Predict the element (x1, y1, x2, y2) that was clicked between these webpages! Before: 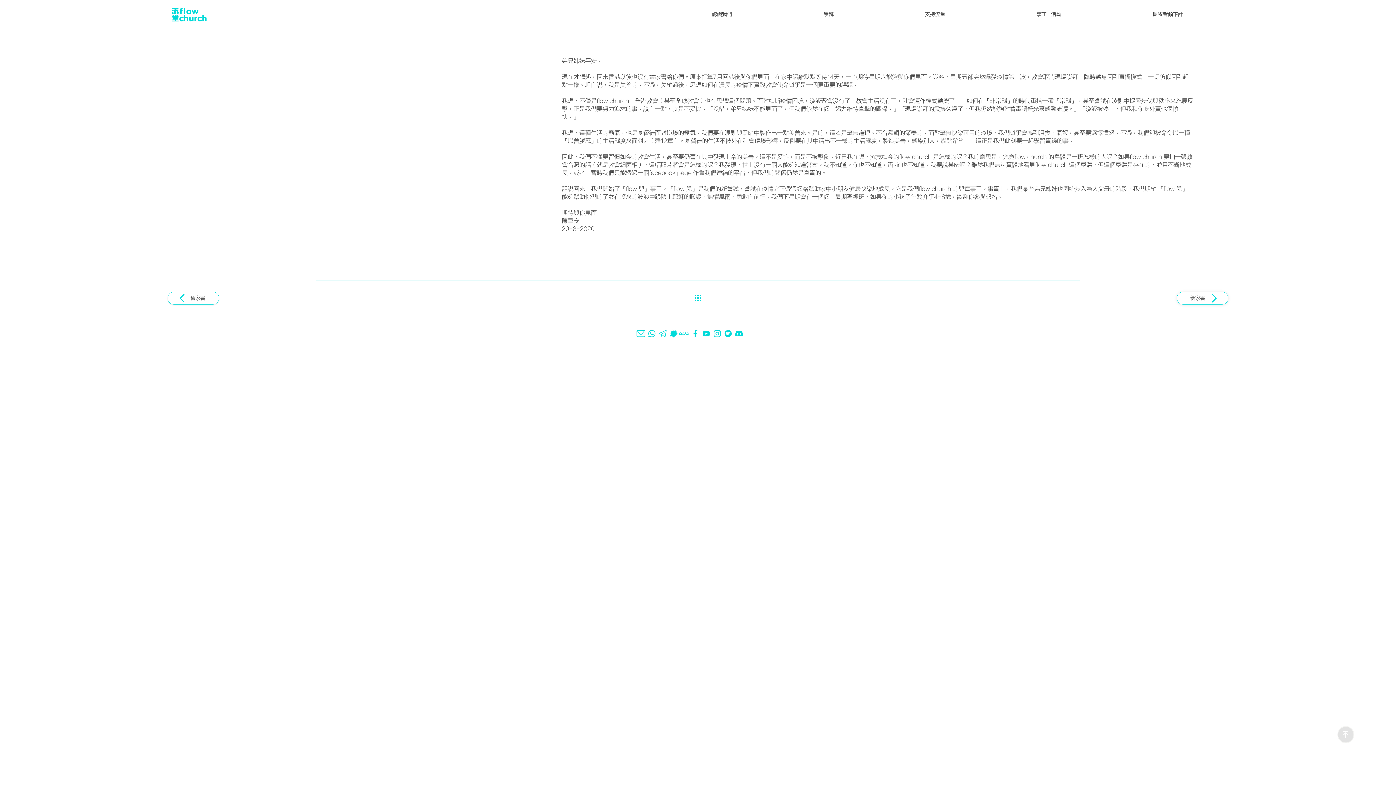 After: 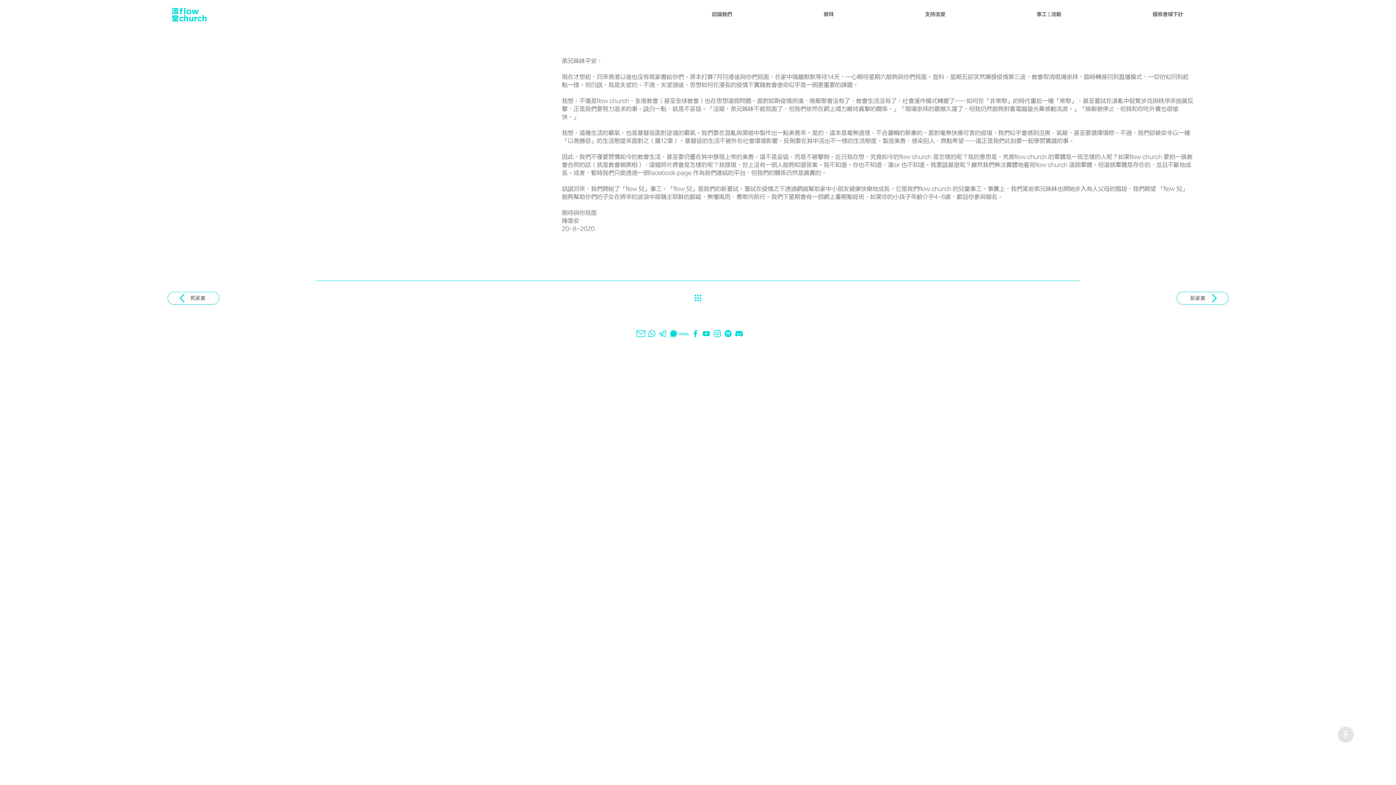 Action: bbox: (690, 328, 700, 339) label: facebook